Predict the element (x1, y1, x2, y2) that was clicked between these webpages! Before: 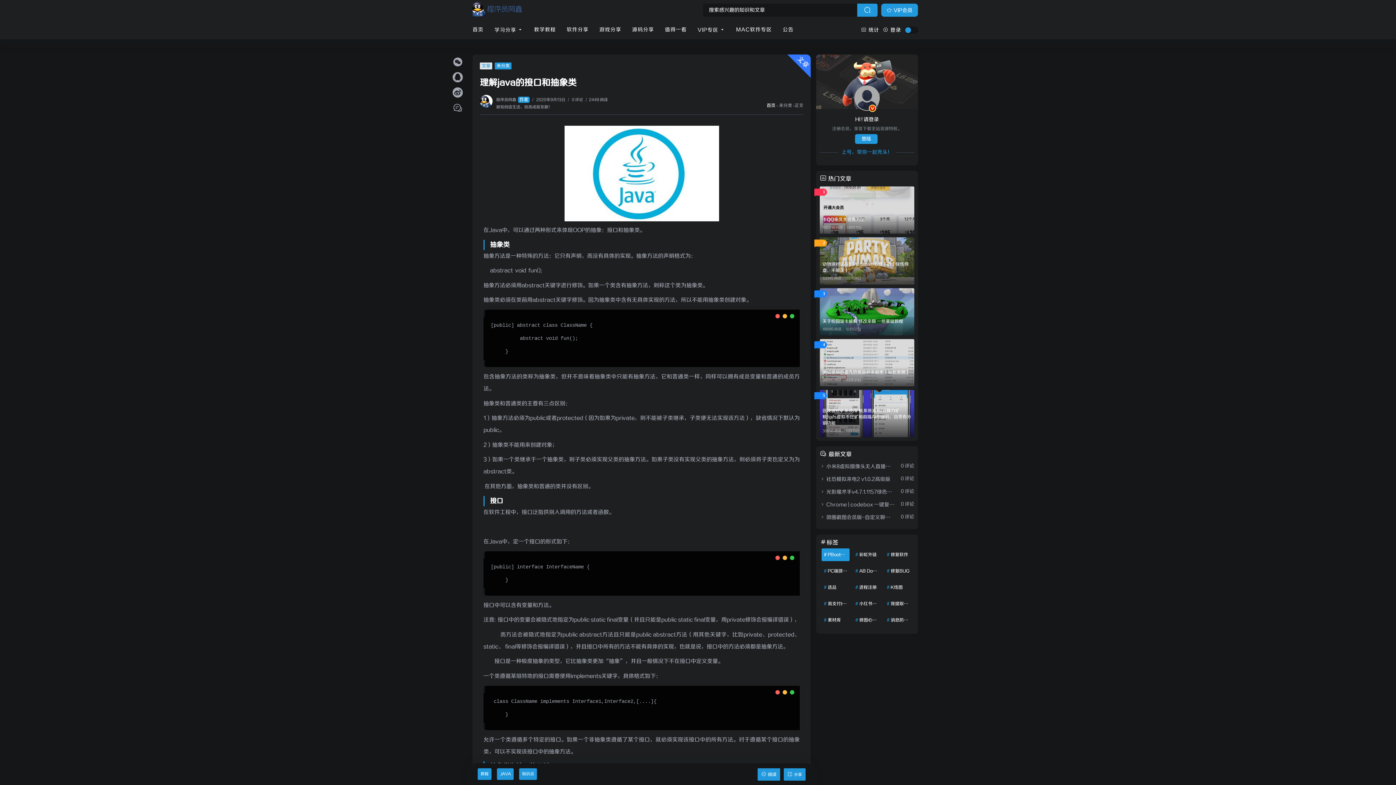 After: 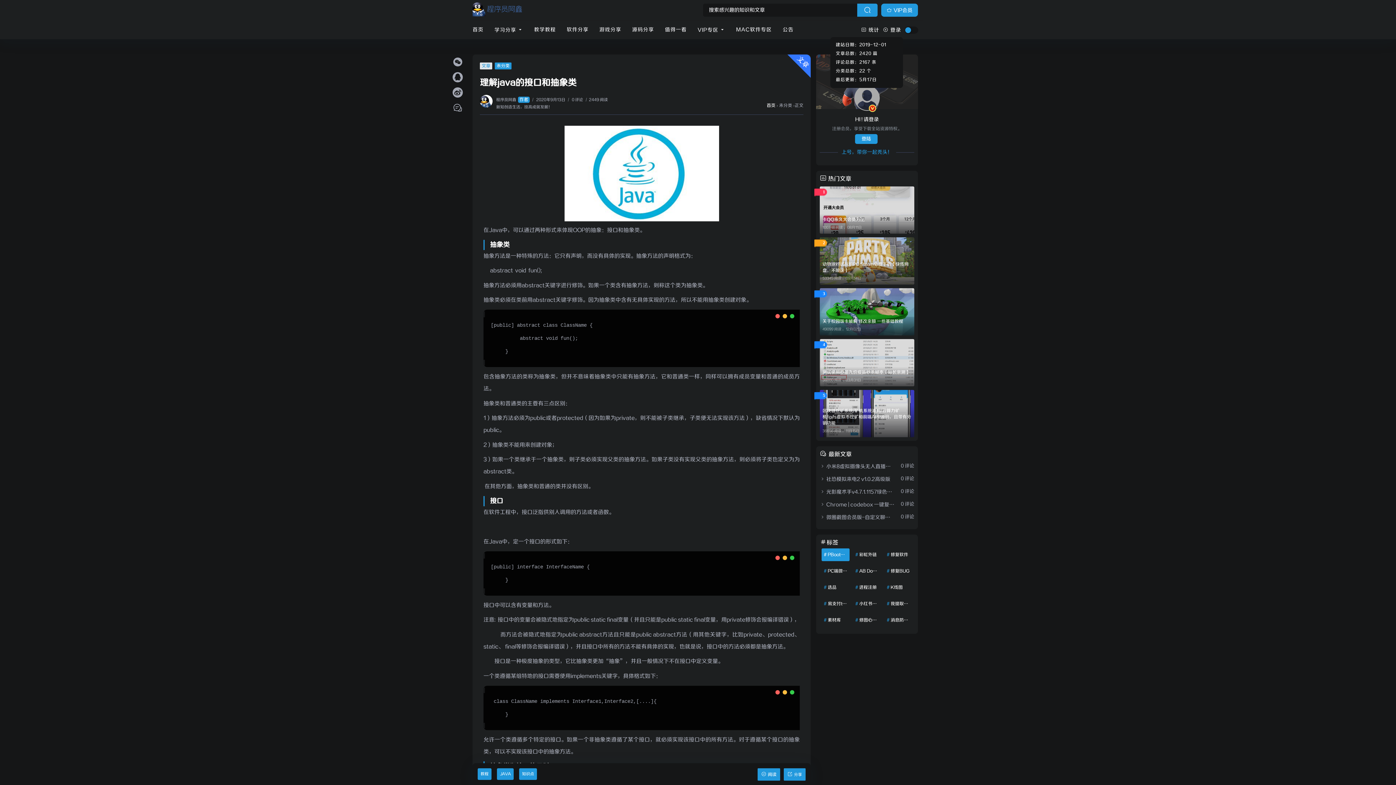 Action: label:  统计 bbox: (861, 20, 883, 39)